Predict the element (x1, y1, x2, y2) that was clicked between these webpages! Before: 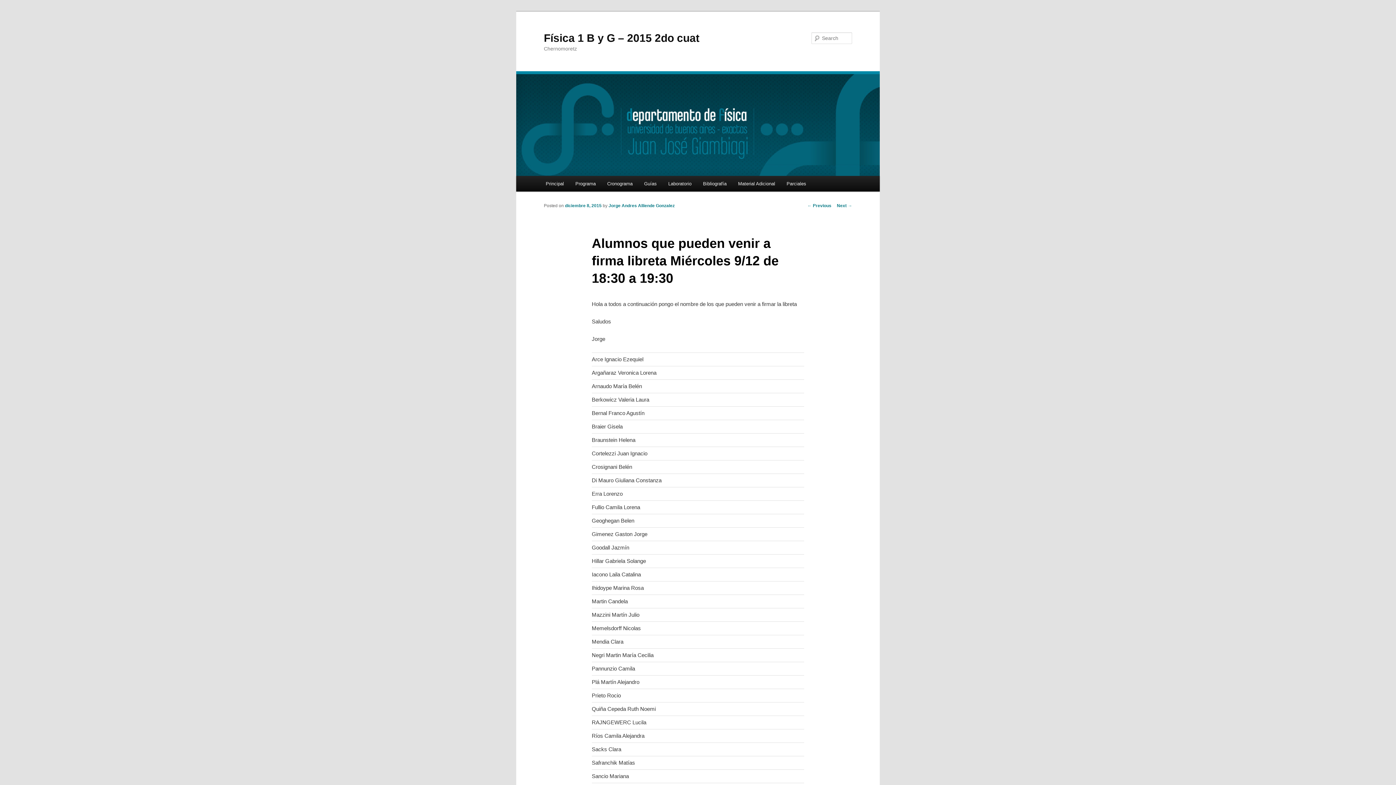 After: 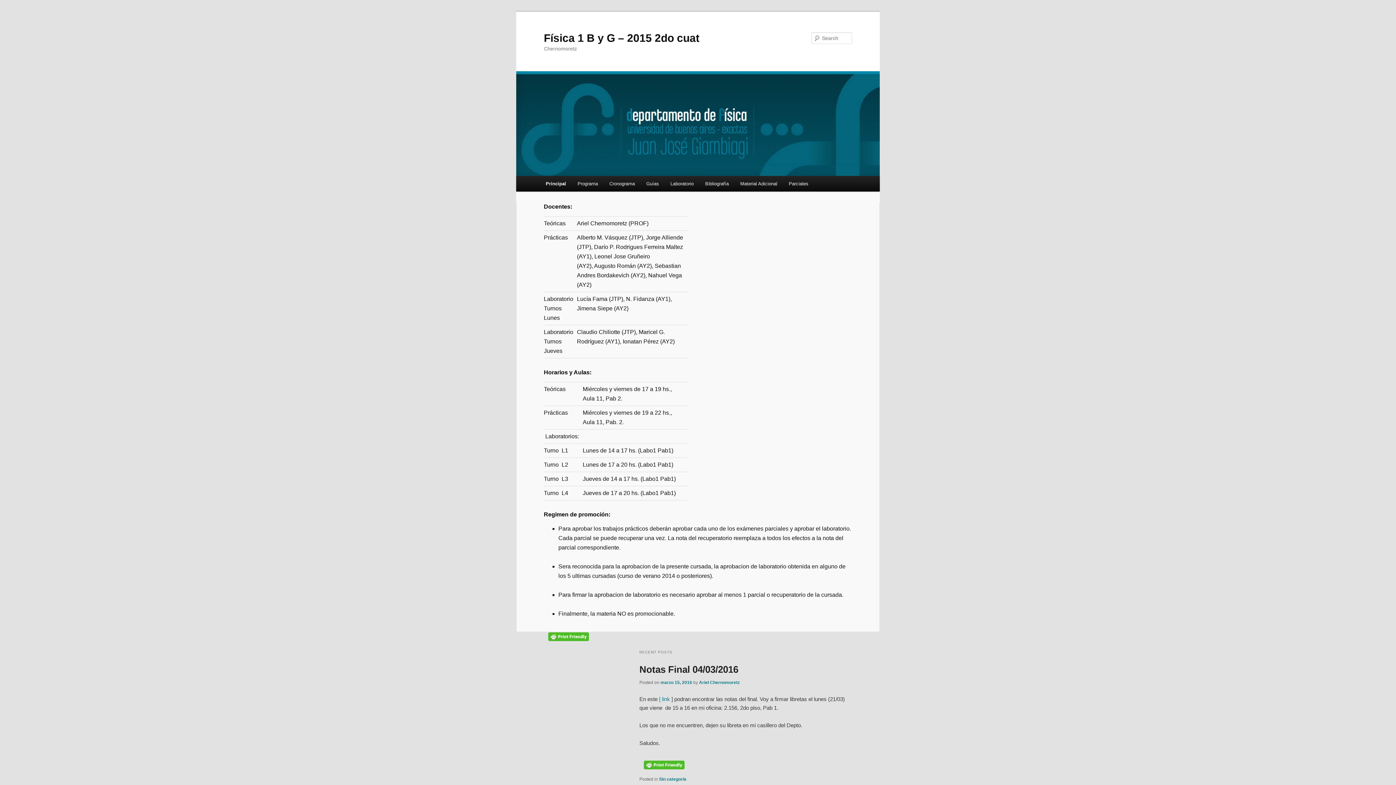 Action: label: Principal bbox: (540, 176, 569, 191)